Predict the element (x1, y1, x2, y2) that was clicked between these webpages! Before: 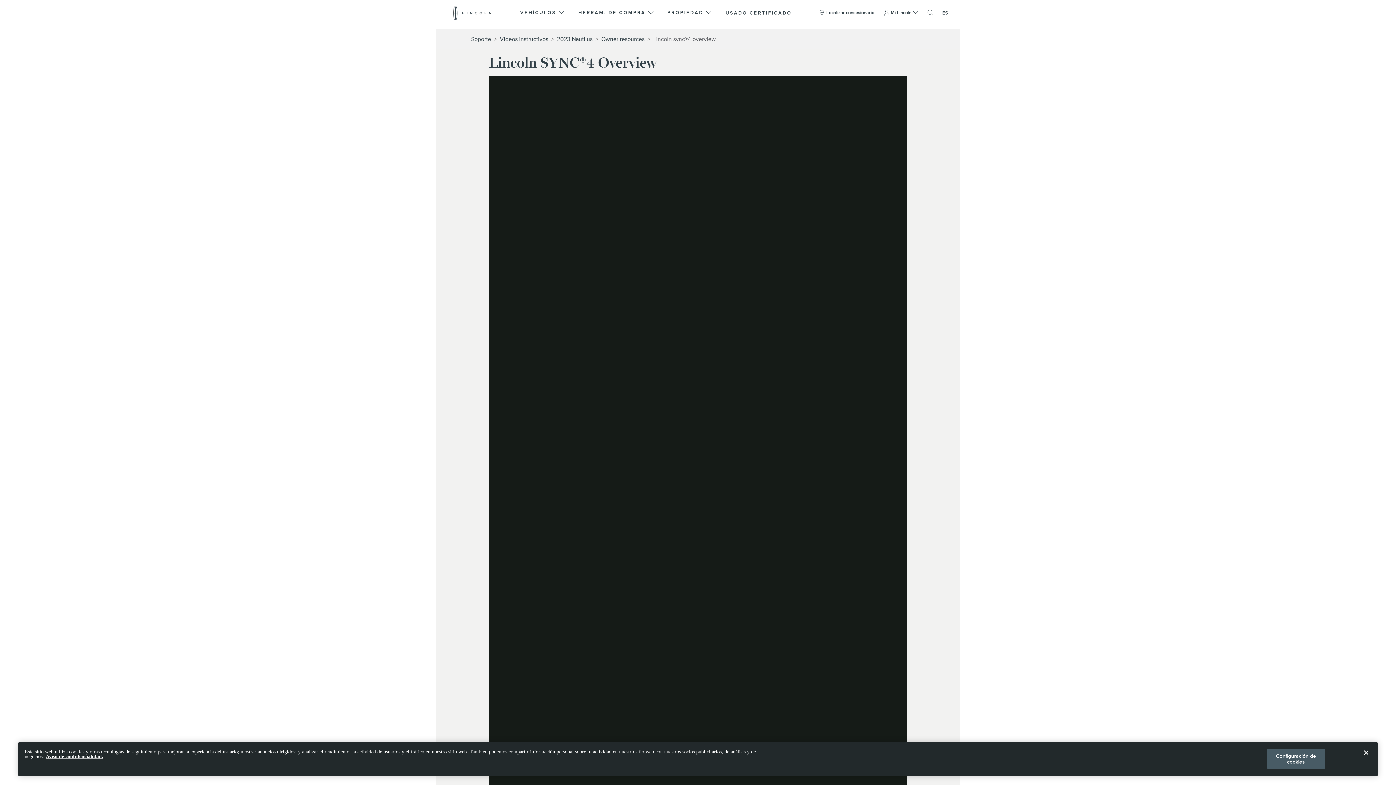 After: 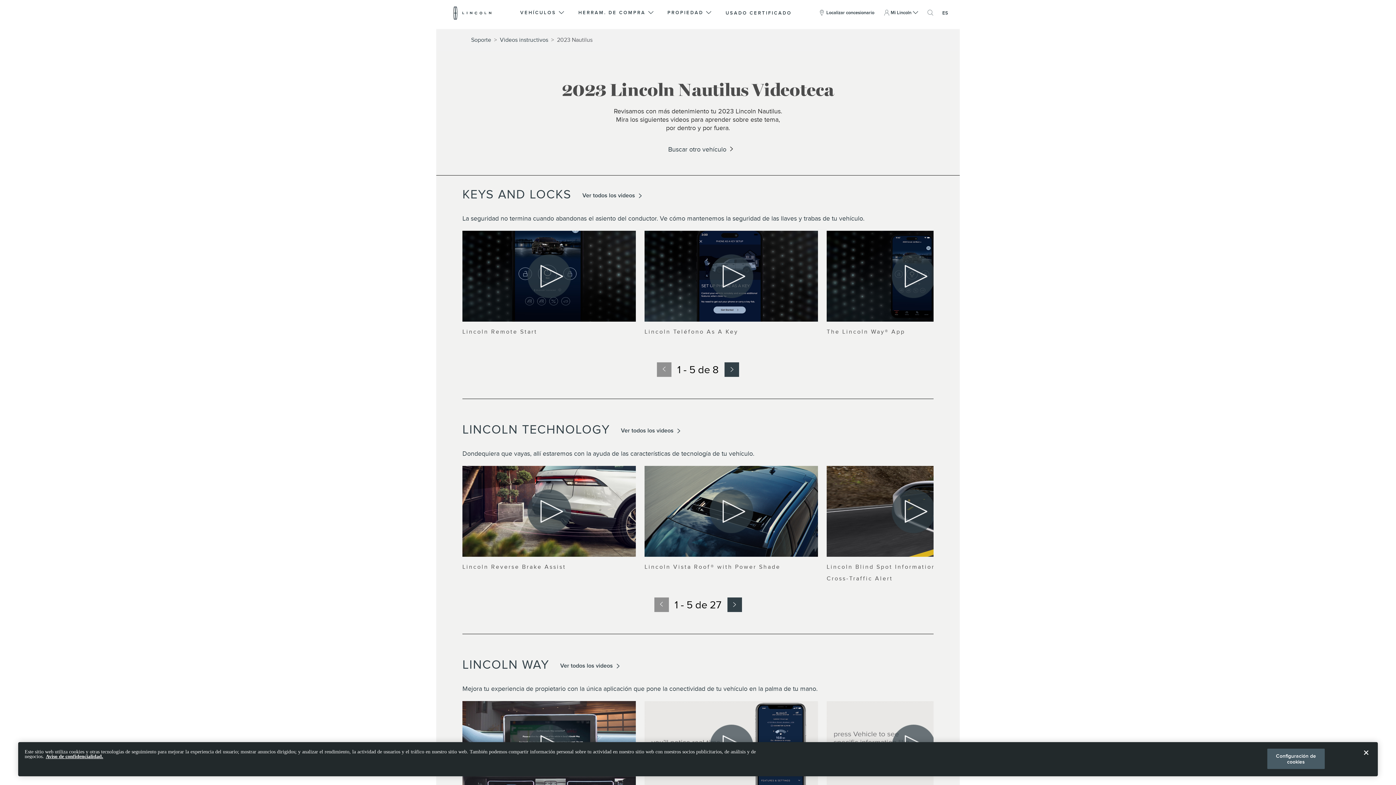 Action: label: 2023 Nautilus bbox: (557, 36, 592, 42)